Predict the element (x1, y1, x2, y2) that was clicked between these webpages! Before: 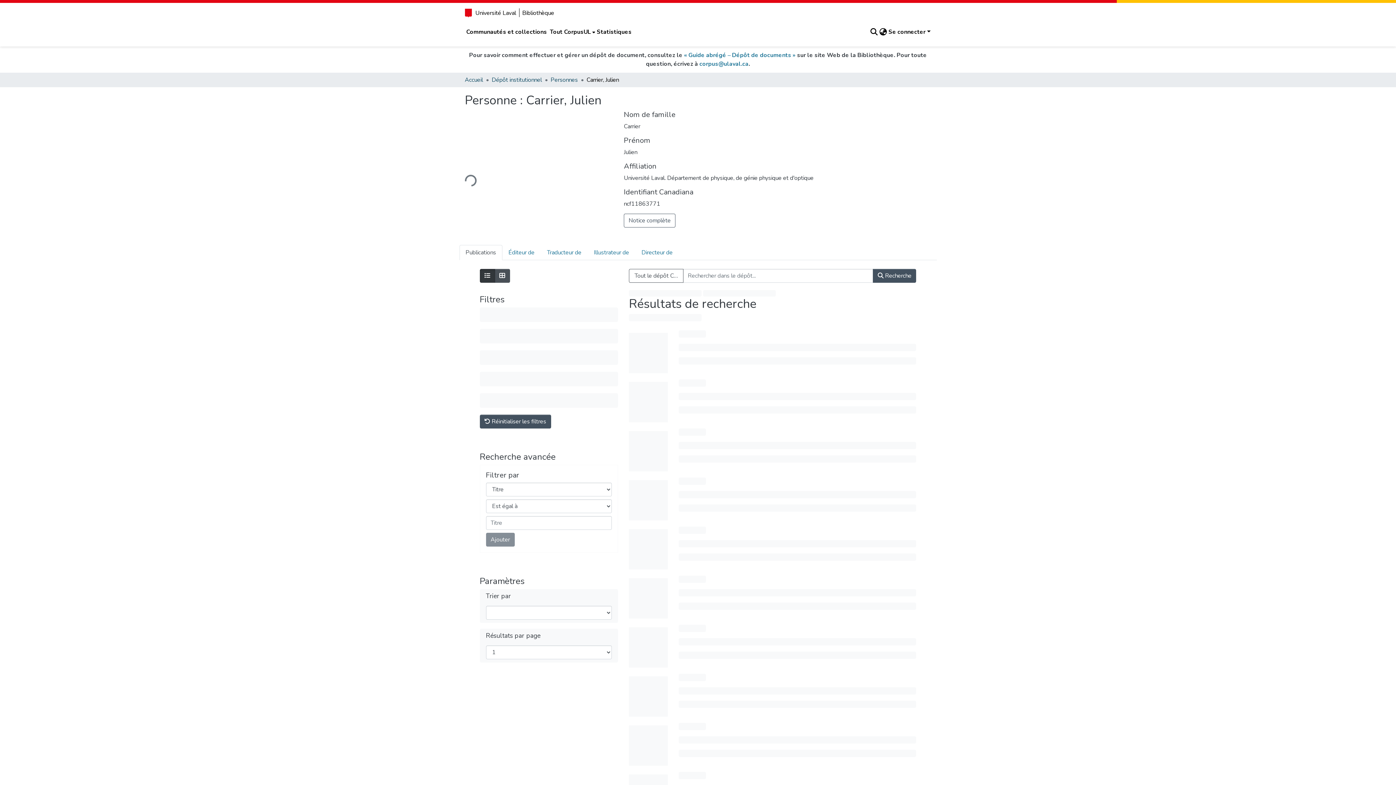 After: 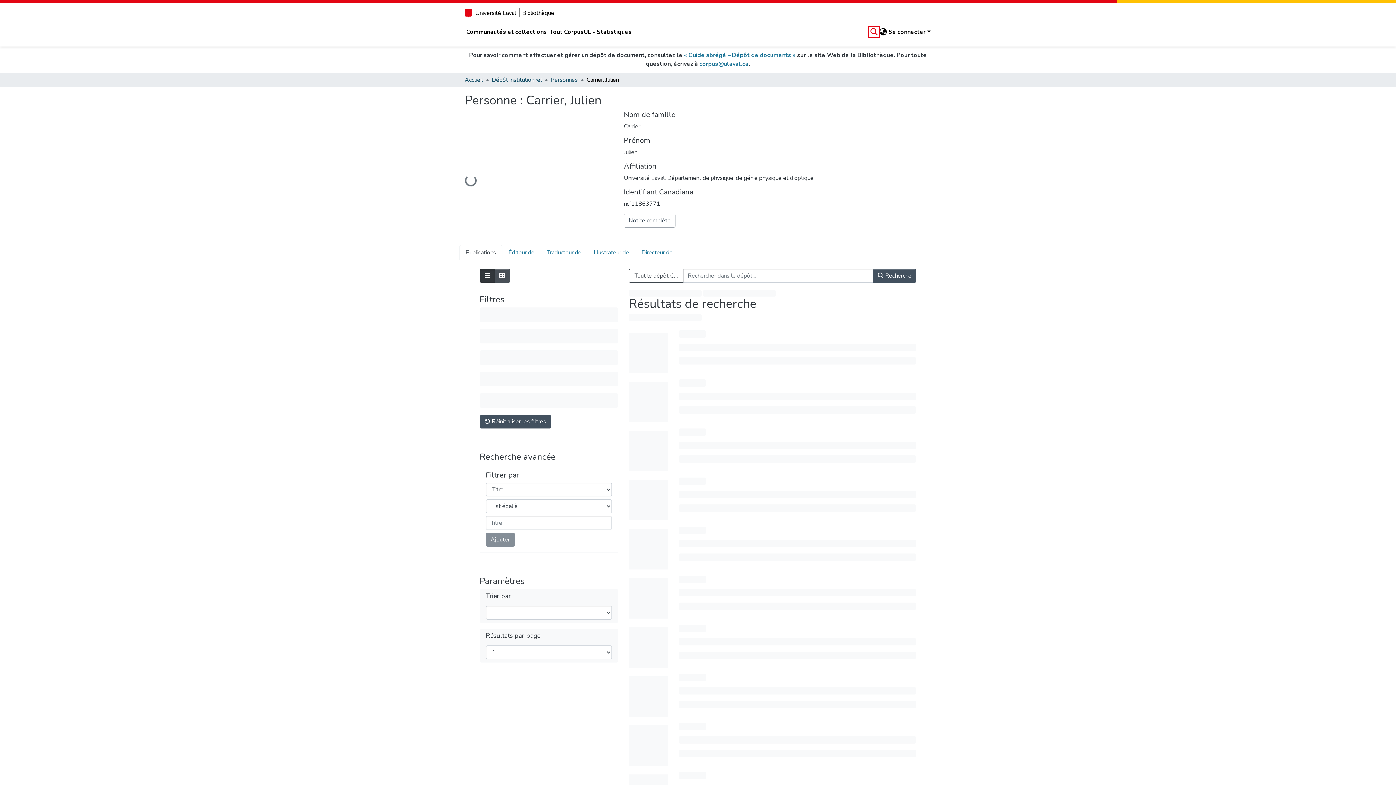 Action: bbox: (869, 27, 878, 36) label: nav.search.button